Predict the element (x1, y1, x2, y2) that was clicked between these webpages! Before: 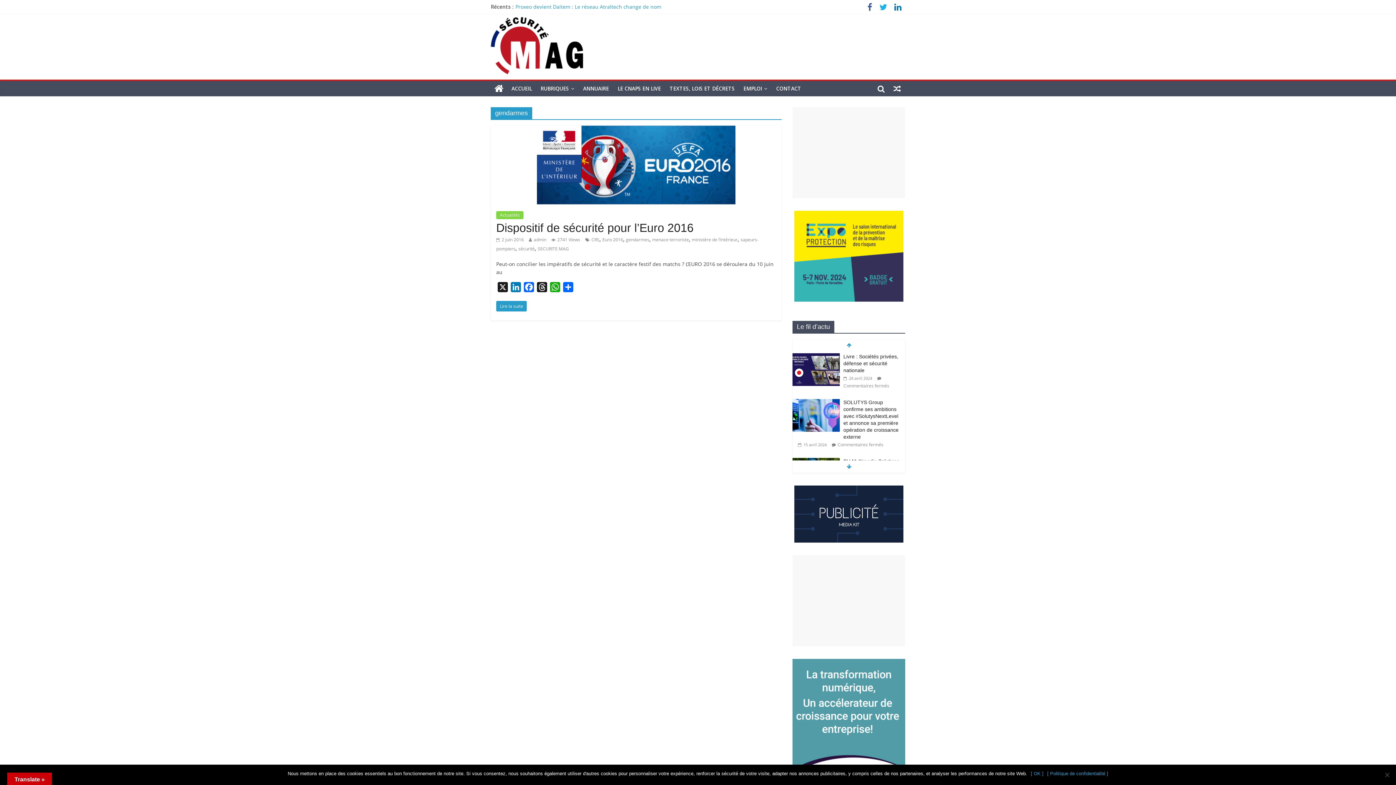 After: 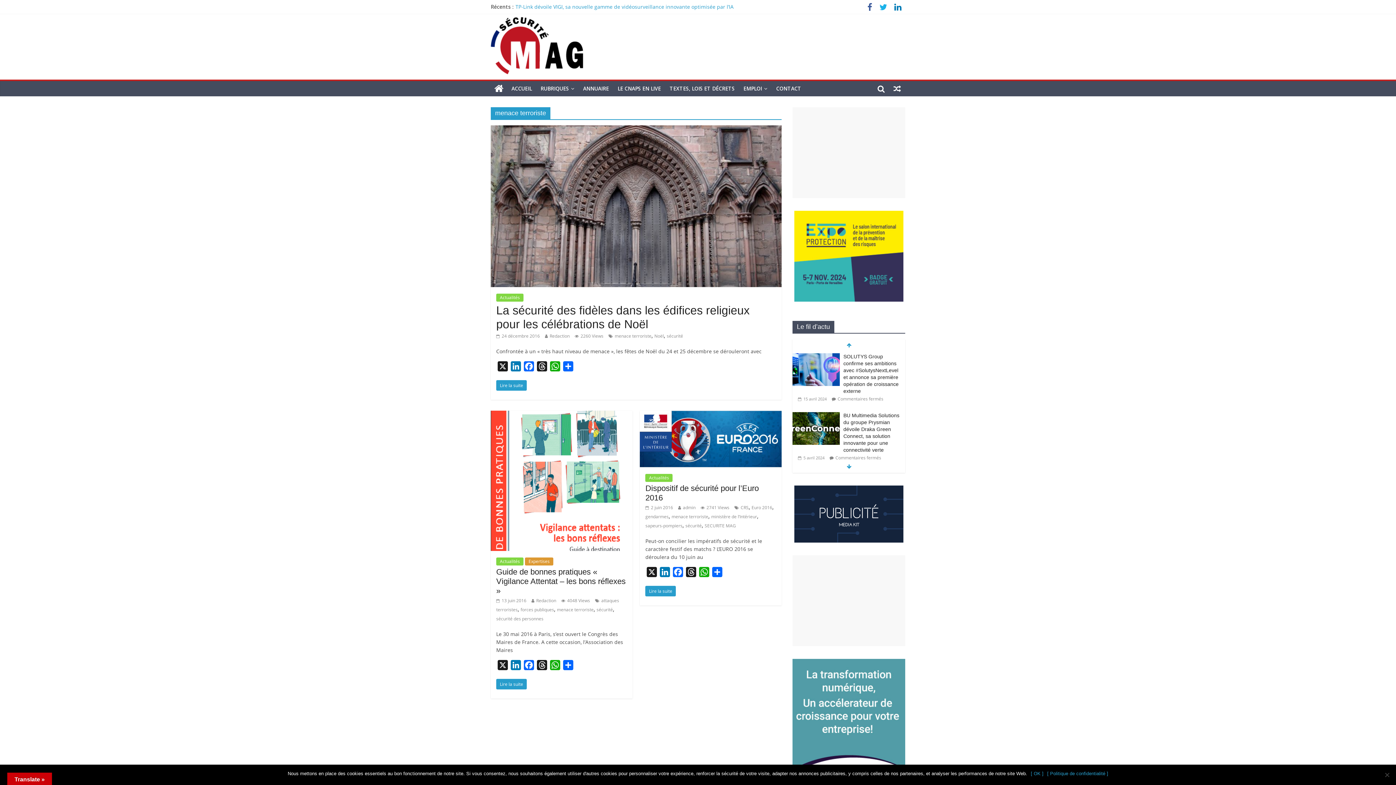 Action: label: menace terroriste bbox: (652, 236, 689, 242)